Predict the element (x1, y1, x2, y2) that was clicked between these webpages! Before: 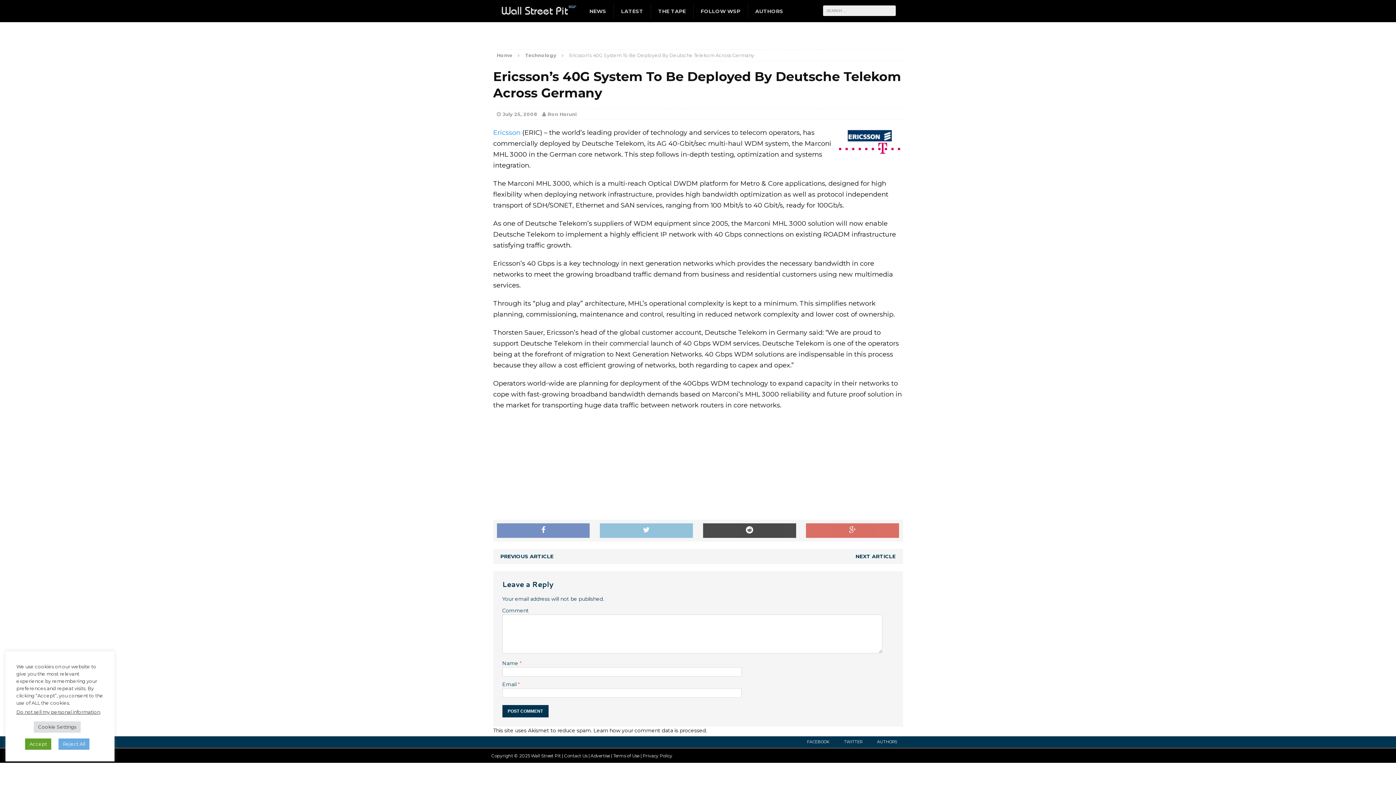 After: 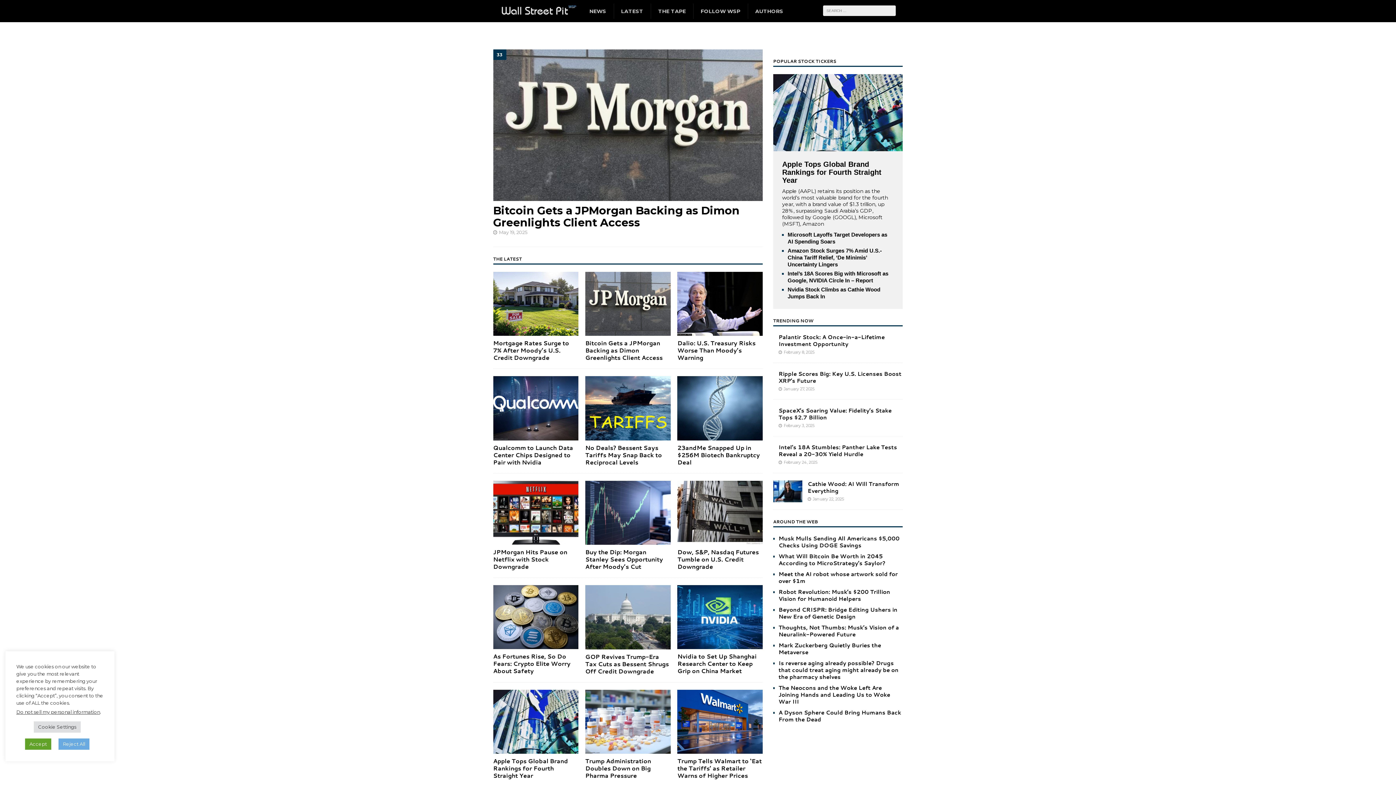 Action: label: NEWS bbox: (582, 3, 613, 18)